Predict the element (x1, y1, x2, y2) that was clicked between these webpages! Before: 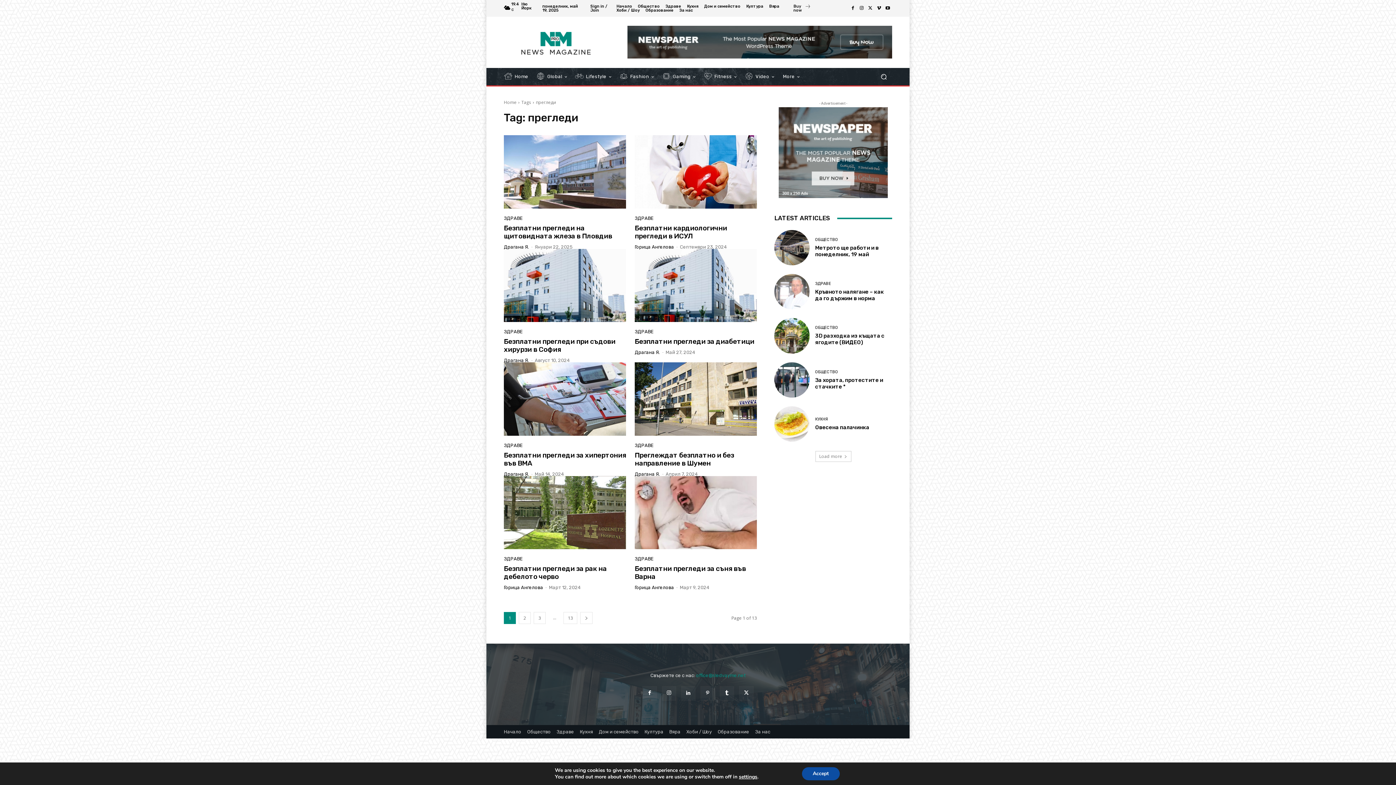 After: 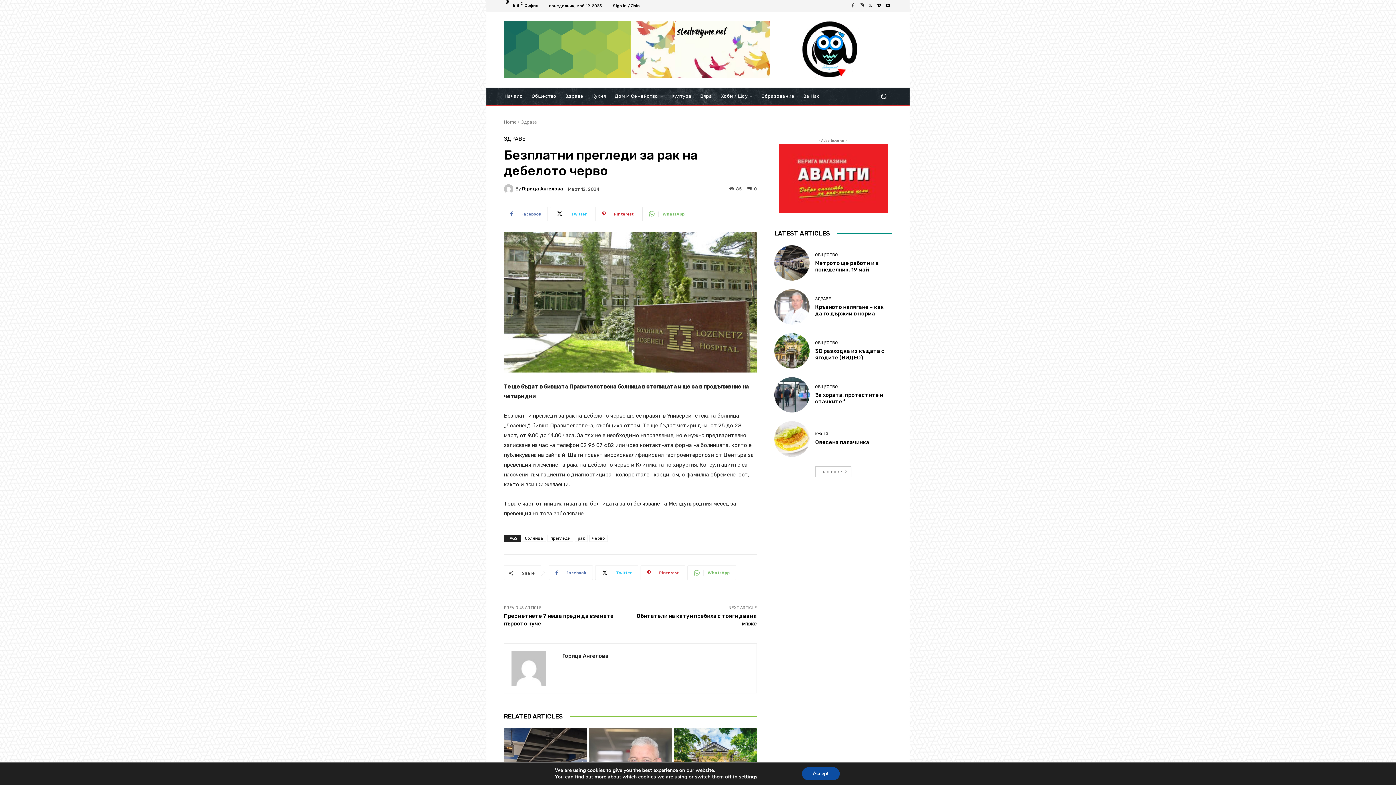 Action: bbox: (504, 476, 626, 549)